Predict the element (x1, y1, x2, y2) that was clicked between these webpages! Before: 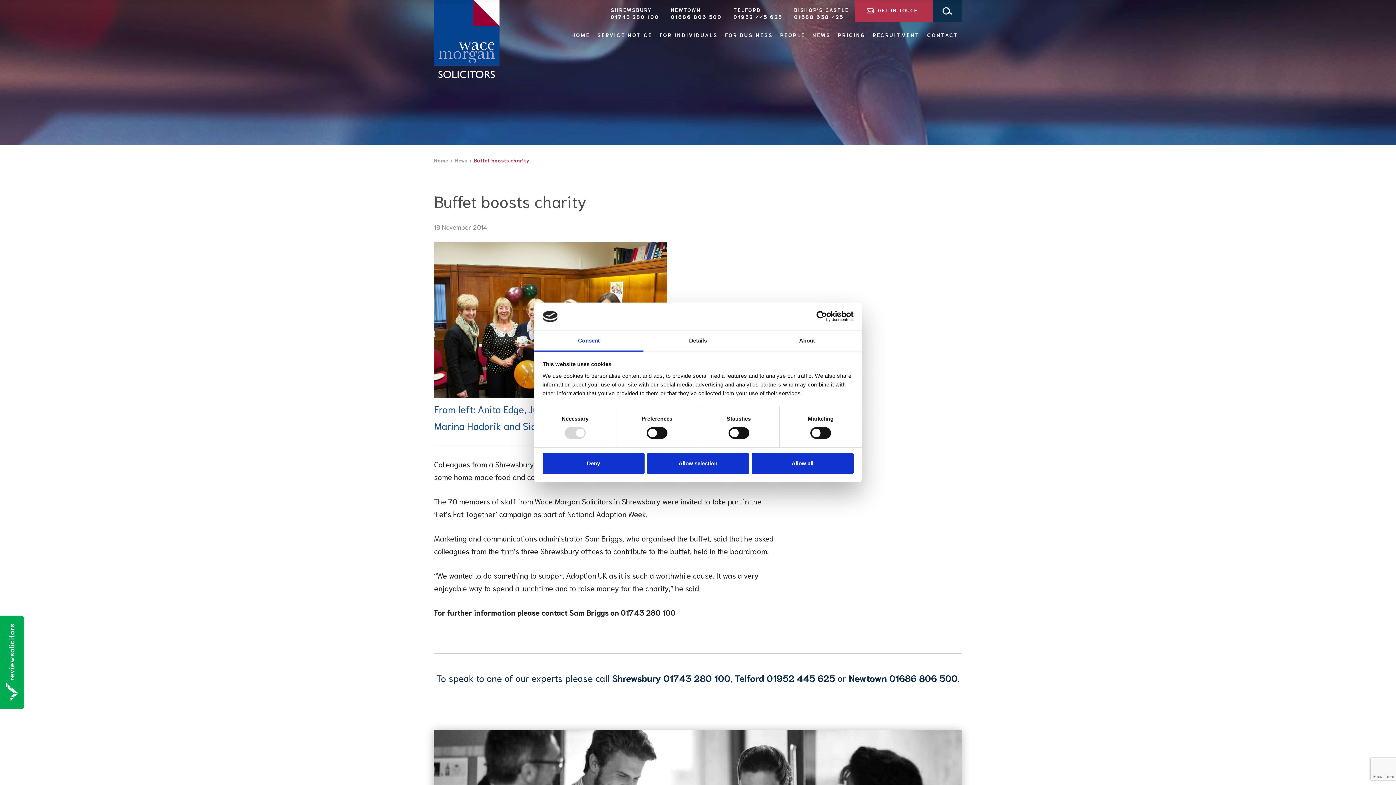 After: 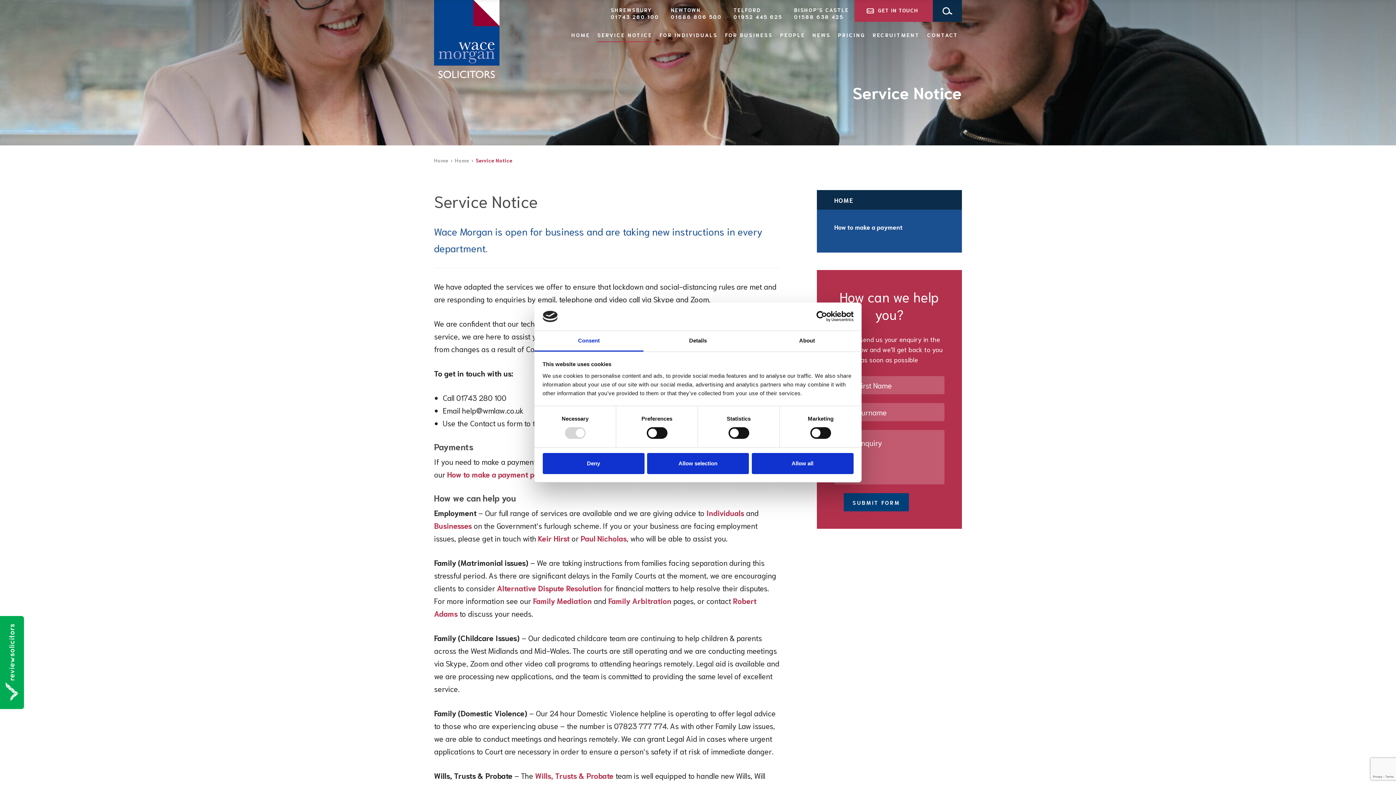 Action: bbox: (593, 27, 656, 42) label: SERVICE NOTICE